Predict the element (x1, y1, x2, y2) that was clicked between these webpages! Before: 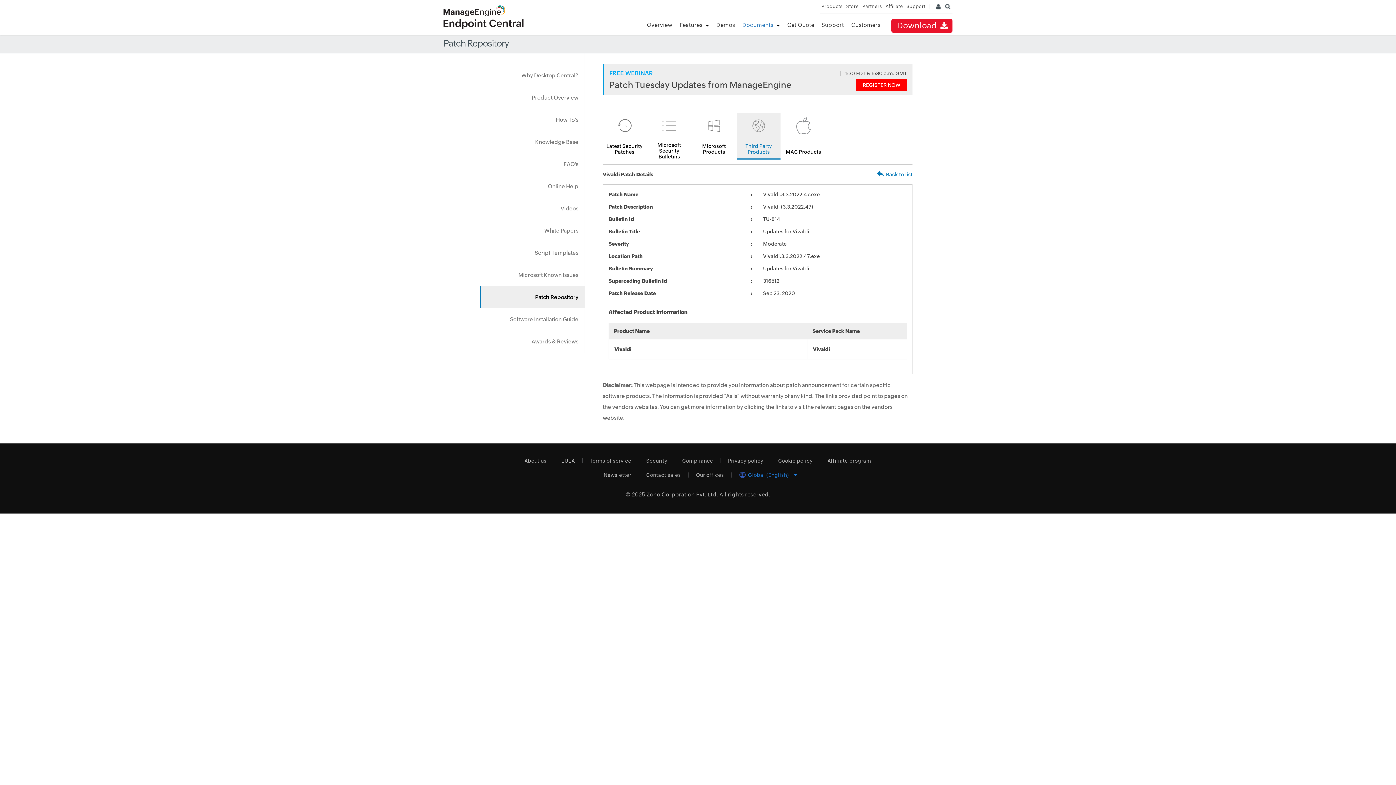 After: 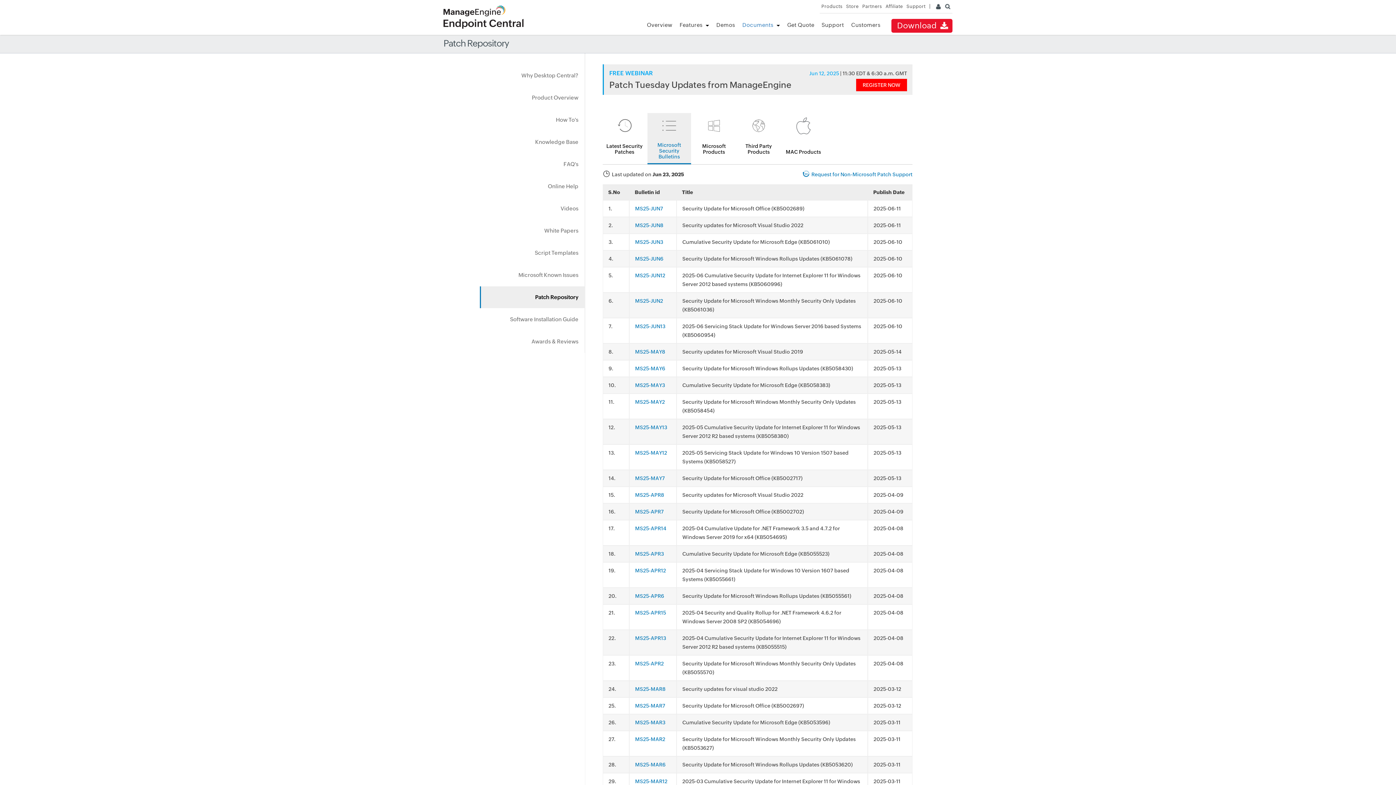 Action: bbox: (647, 113, 691, 164) label: Microsoft Security Bulletins